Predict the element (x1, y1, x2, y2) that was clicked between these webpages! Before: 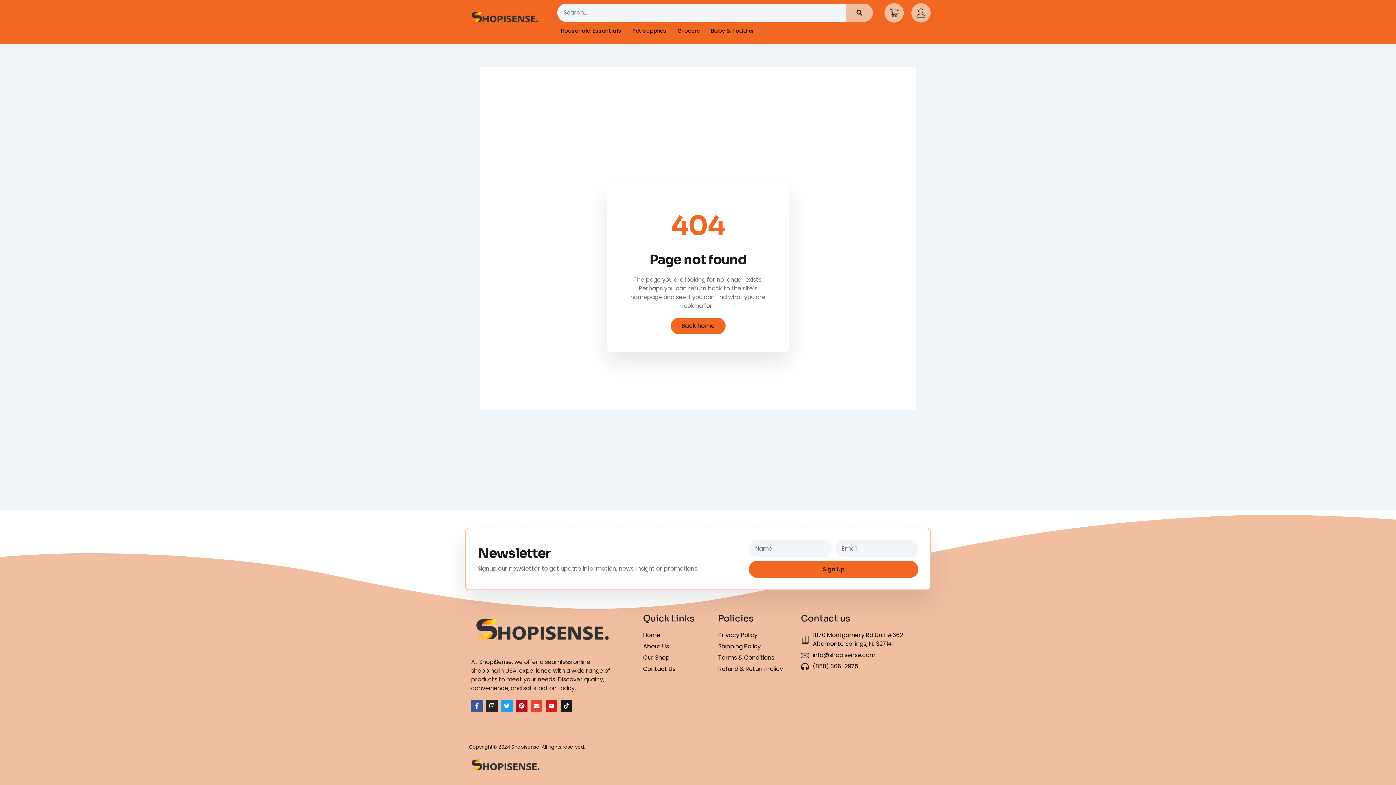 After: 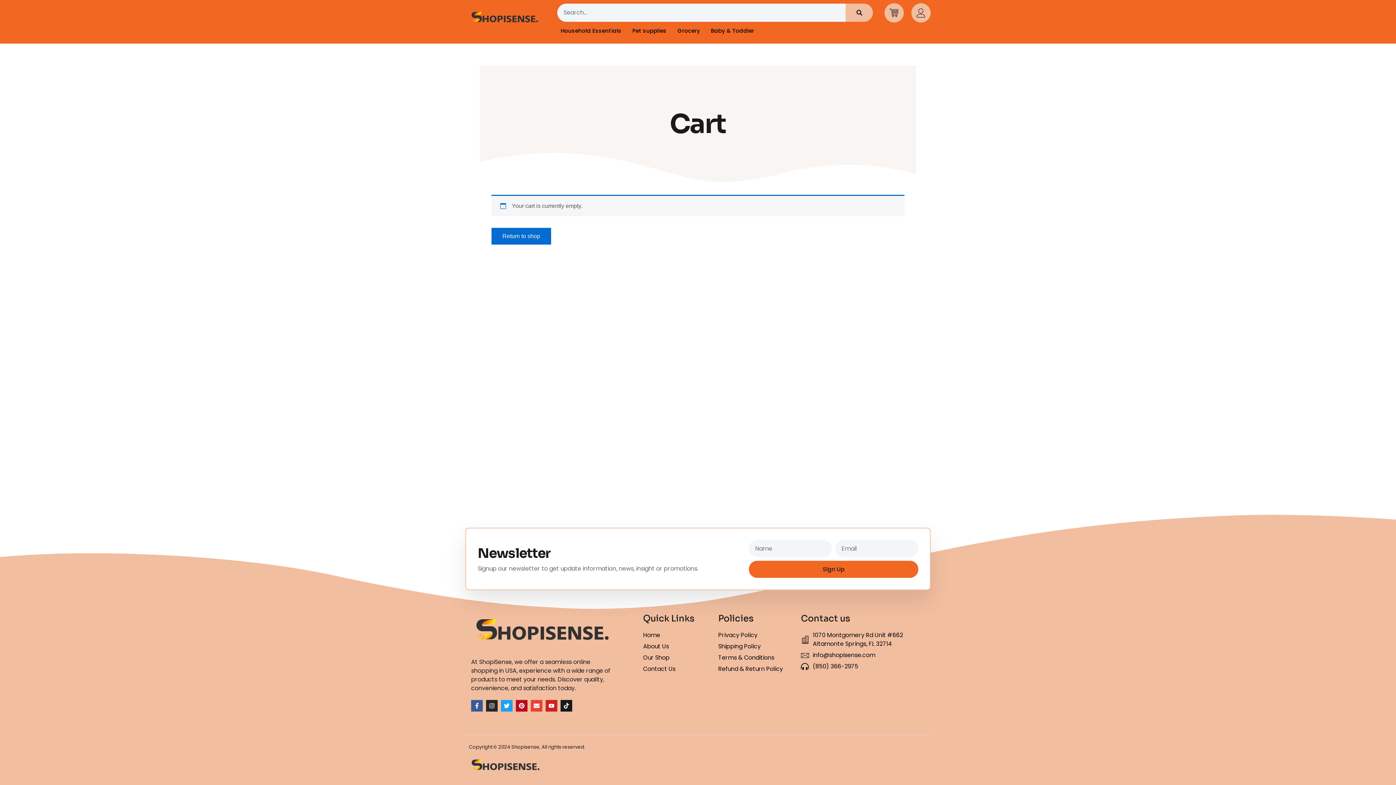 Action: bbox: (884, 3, 903, 22)